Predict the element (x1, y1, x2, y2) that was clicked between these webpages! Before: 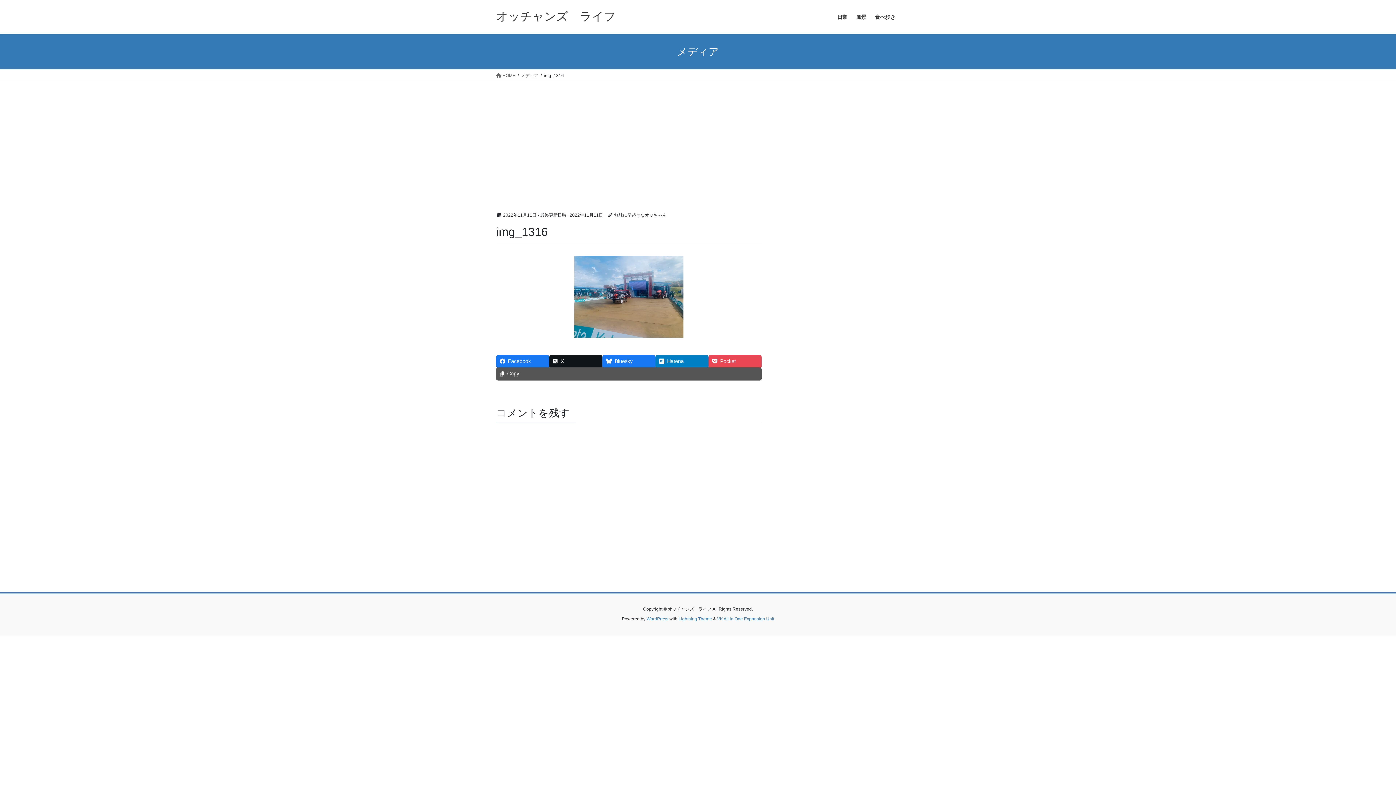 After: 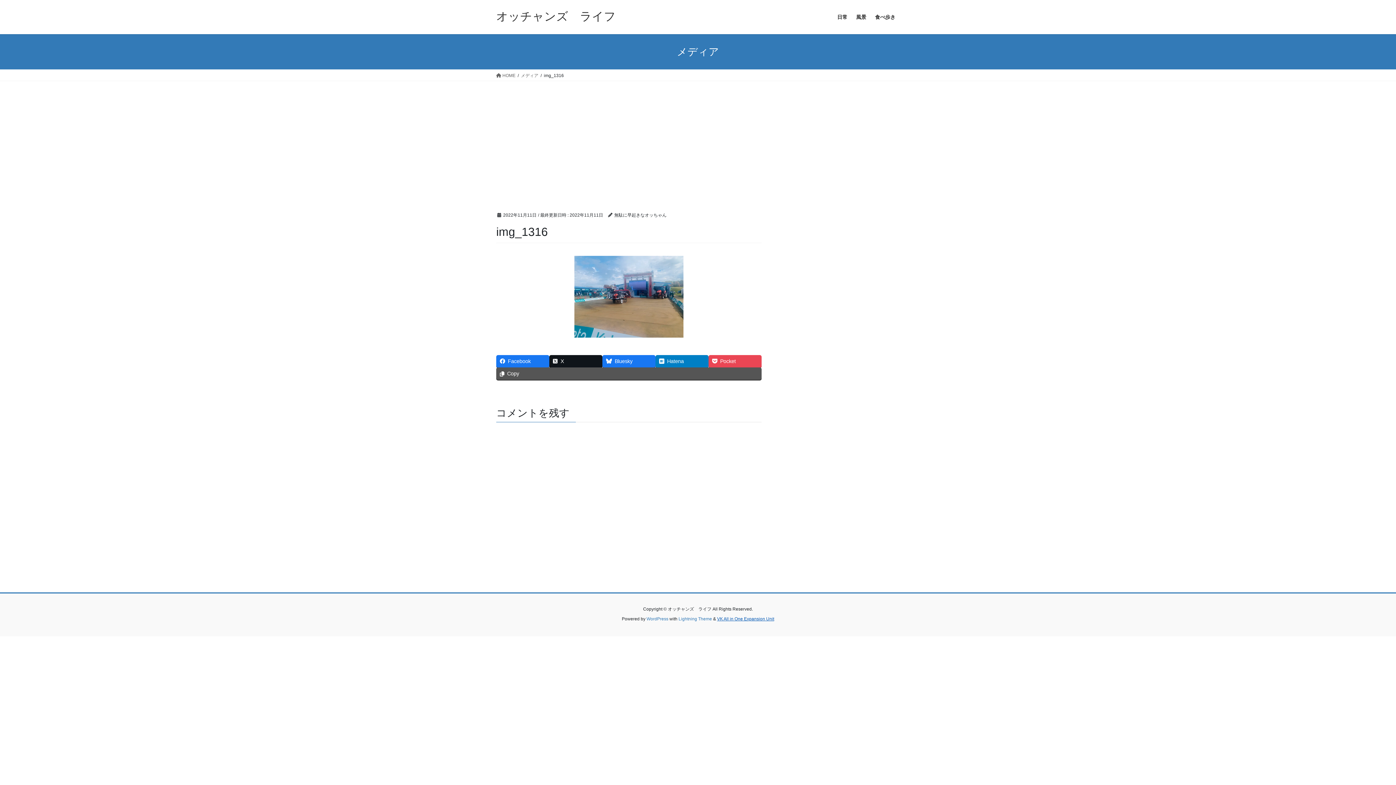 Action: bbox: (717, 616, 774, 621) label: VK All in One Expansion Unit